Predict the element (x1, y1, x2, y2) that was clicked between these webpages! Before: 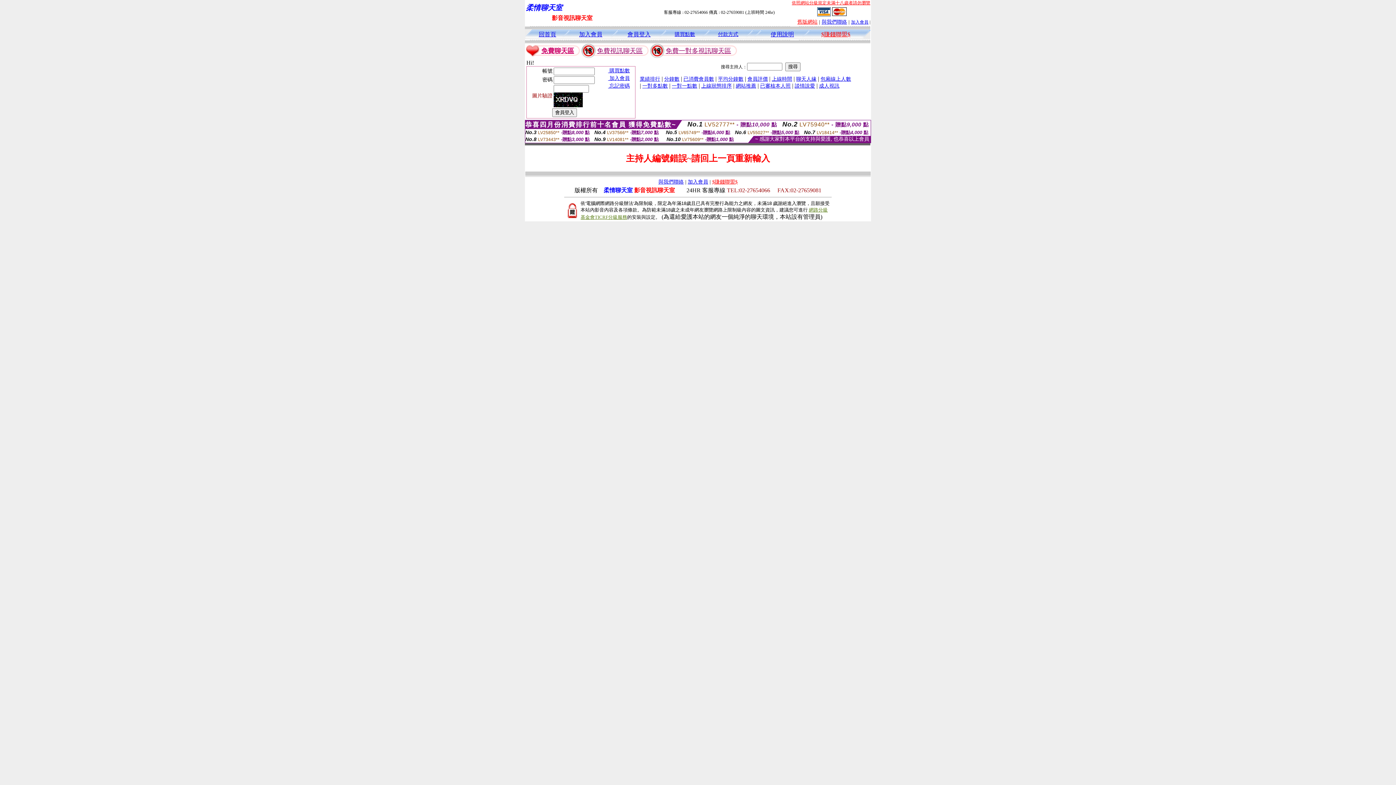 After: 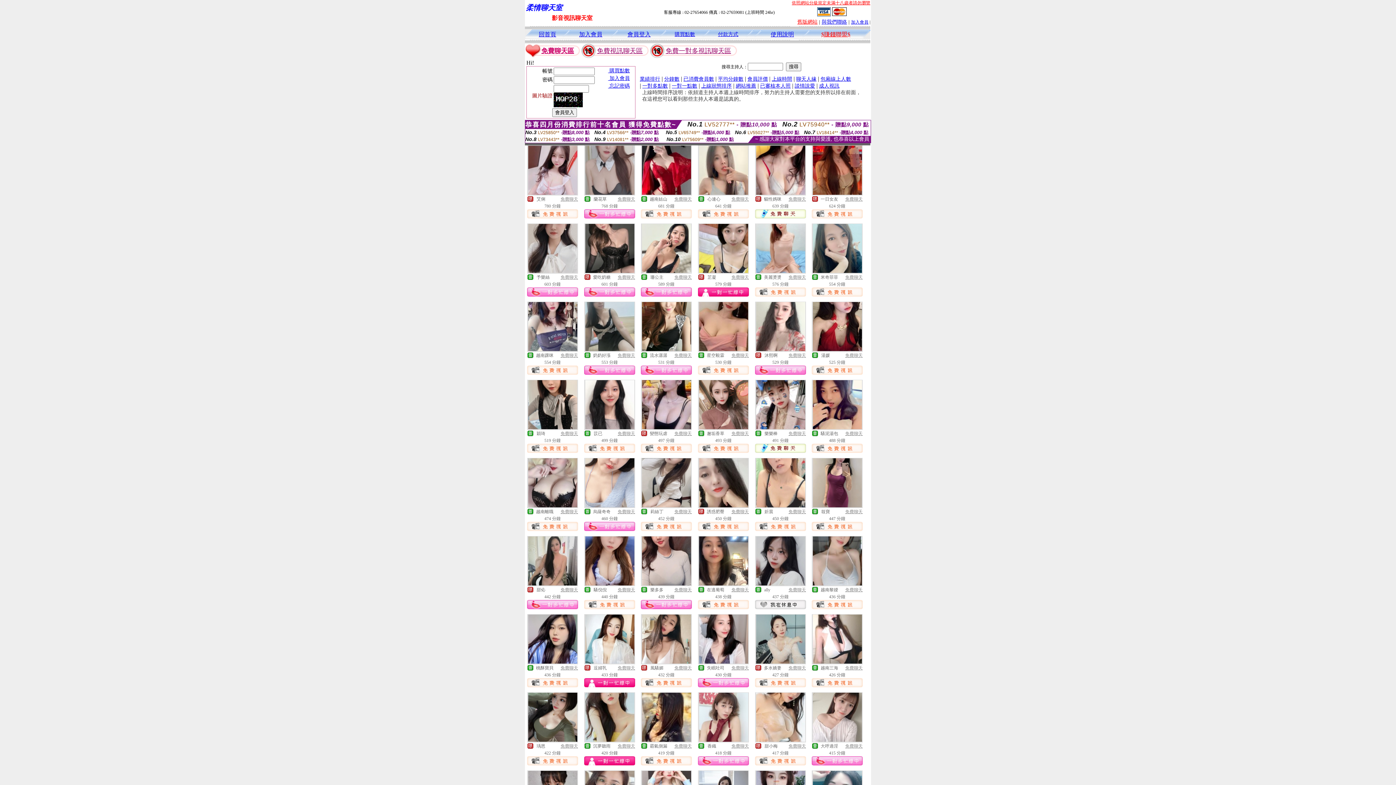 Action: bbox: (772, 75, 792, 81) label: 上線時間